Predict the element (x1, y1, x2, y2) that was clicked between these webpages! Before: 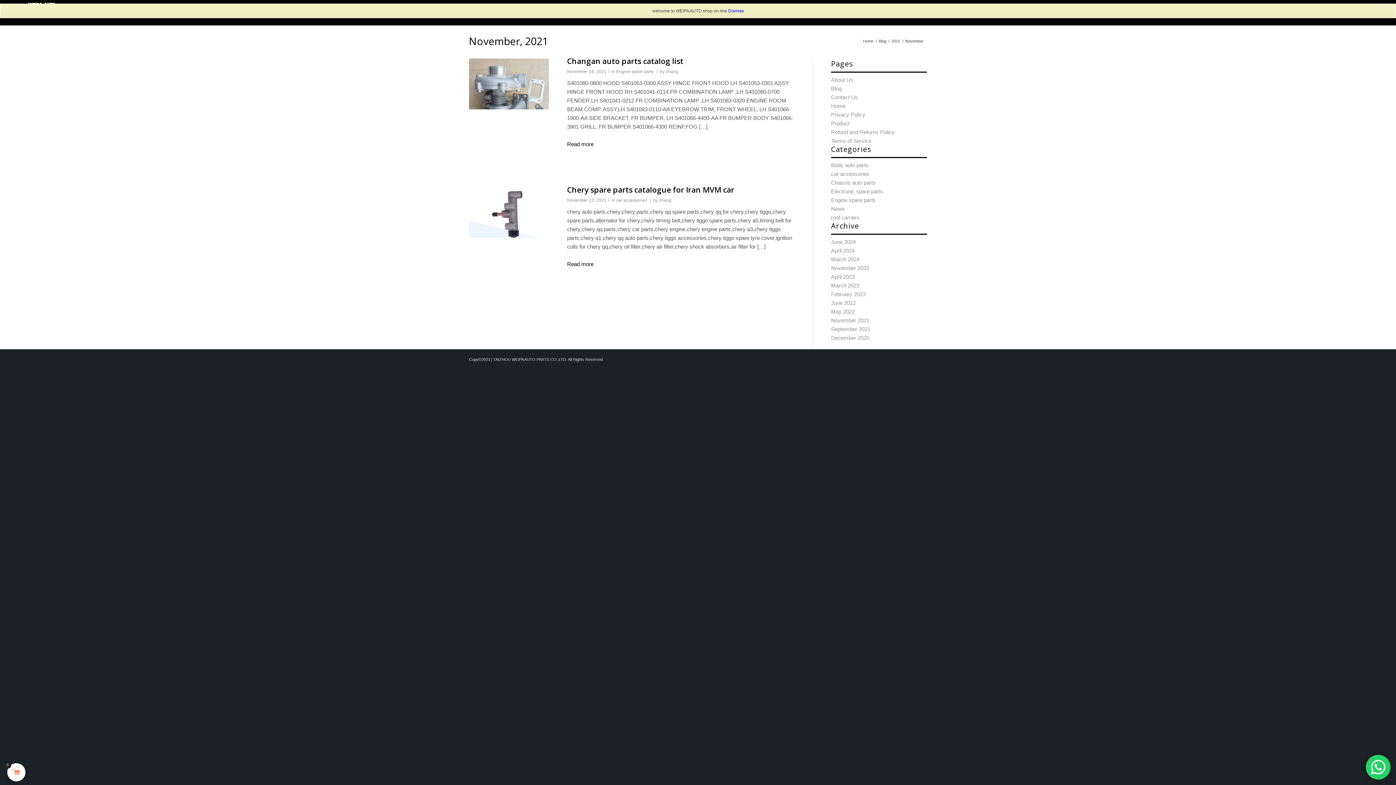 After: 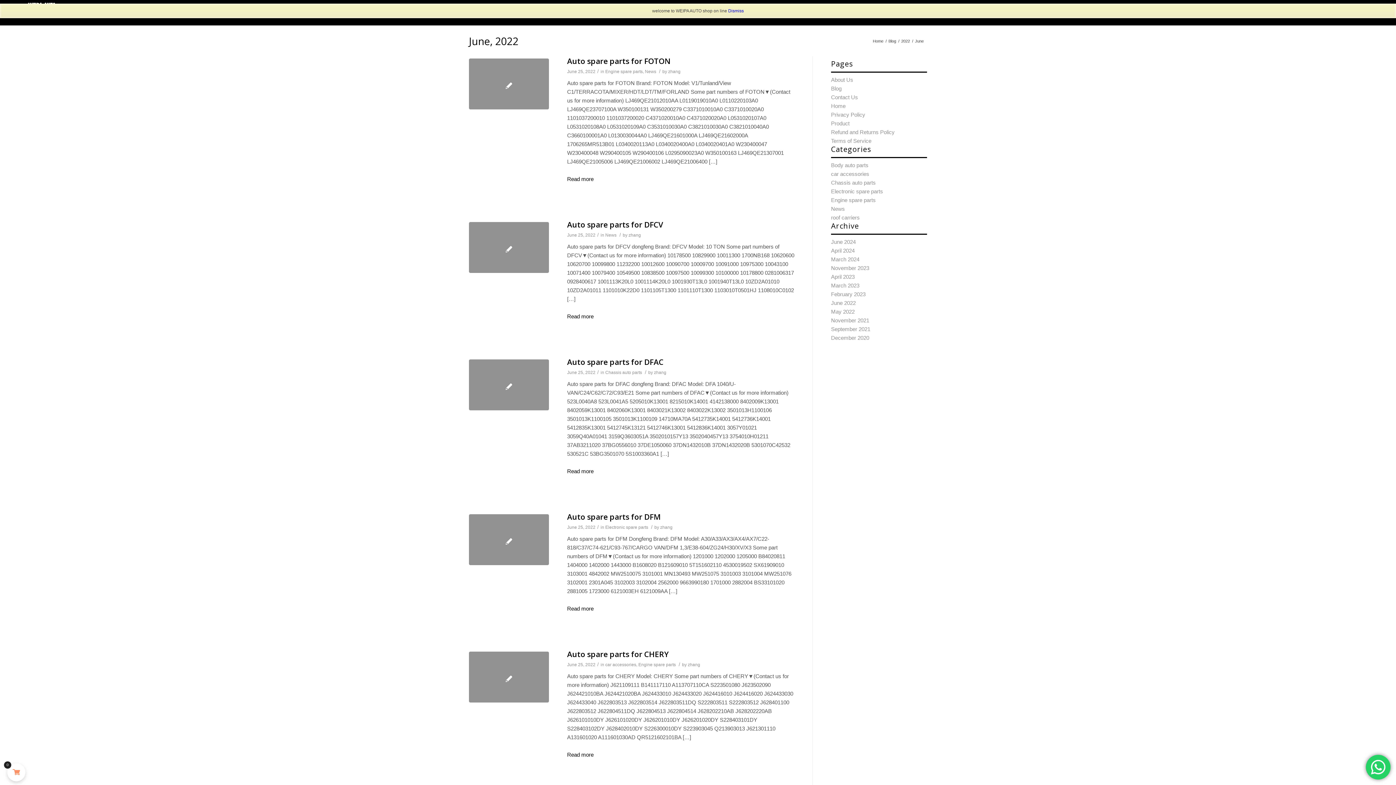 Action: bbox: (831, 300, 856, 306) label: June 2022